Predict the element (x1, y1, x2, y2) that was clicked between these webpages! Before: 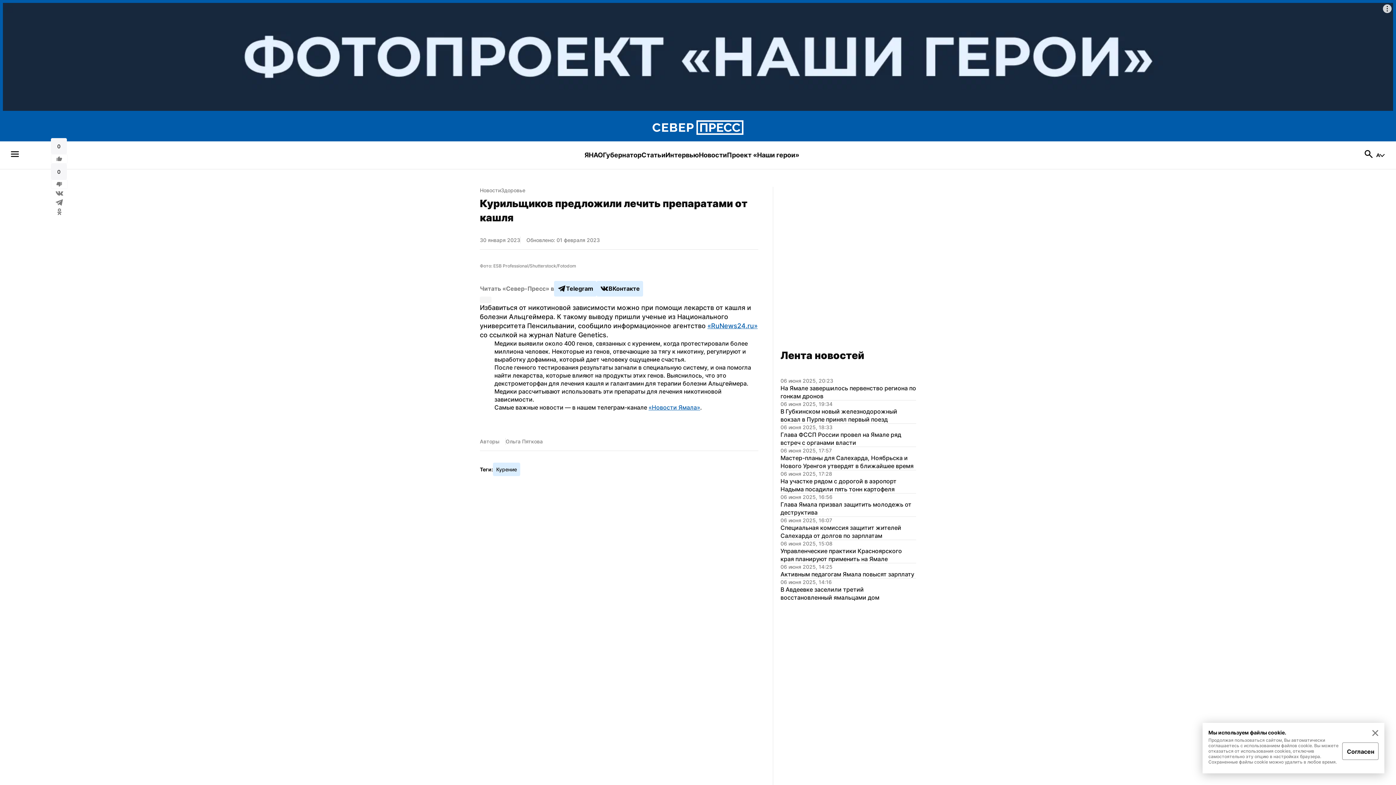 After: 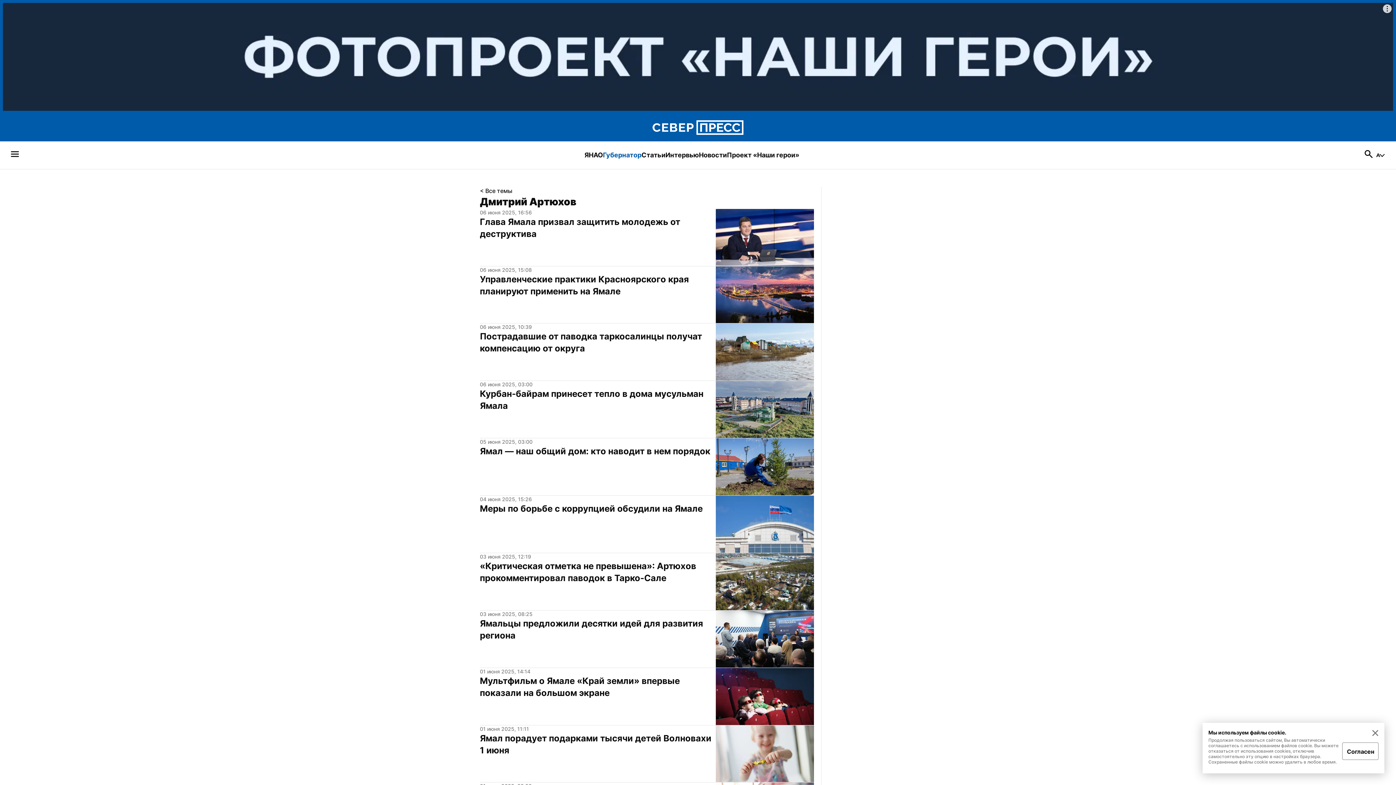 Action: bbox: (603, 150, 641, 159) label: Губернатор